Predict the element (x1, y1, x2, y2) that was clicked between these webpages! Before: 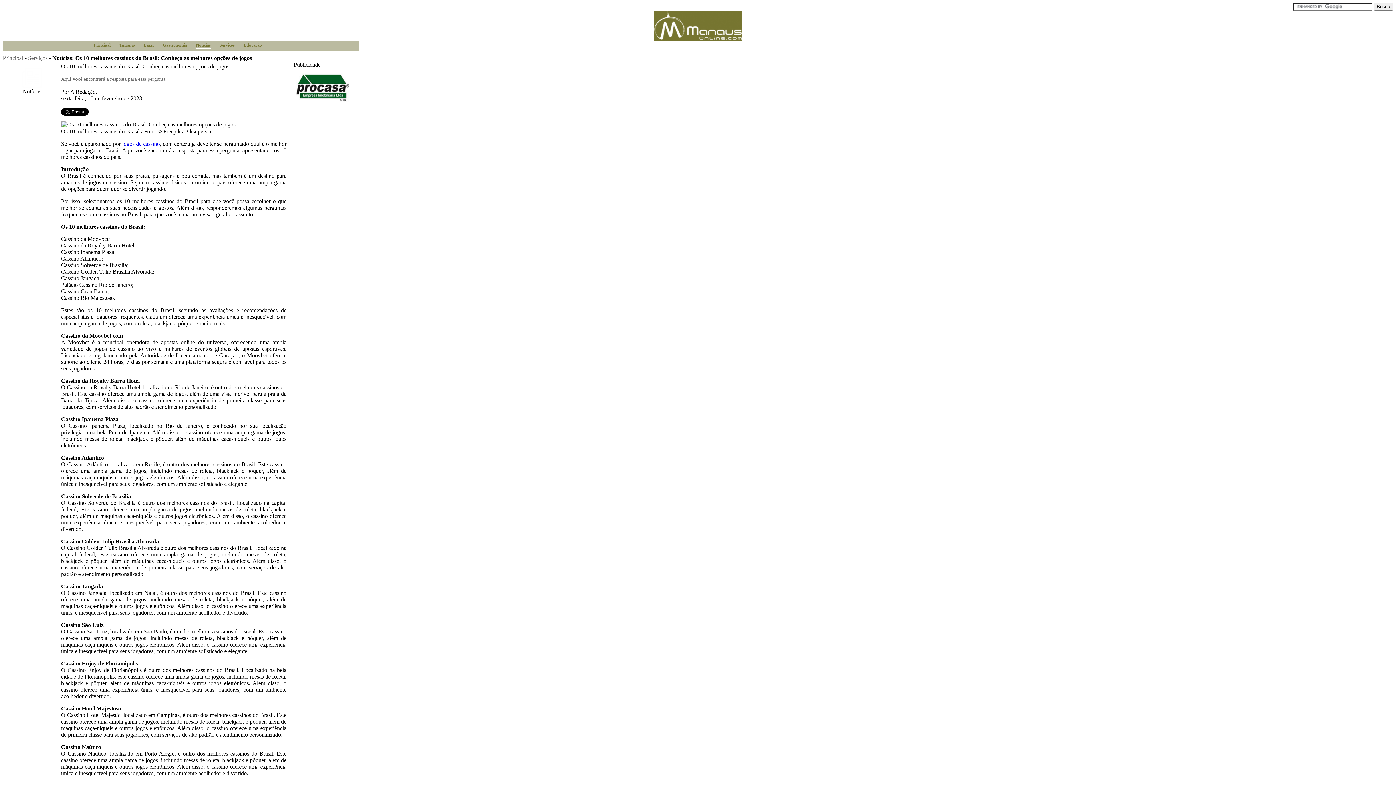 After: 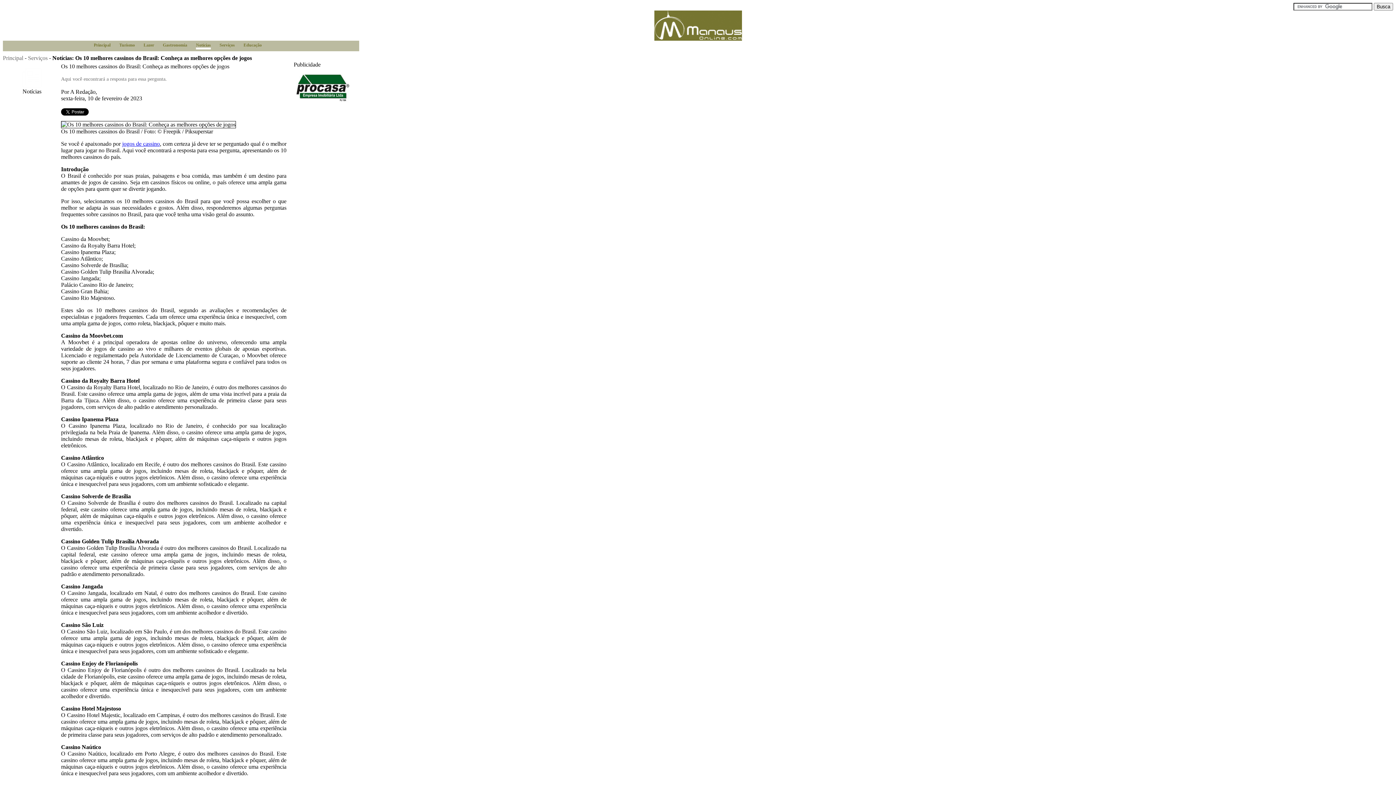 Action: label: jogos de cassino bbox: (122, 140, 159, 146)